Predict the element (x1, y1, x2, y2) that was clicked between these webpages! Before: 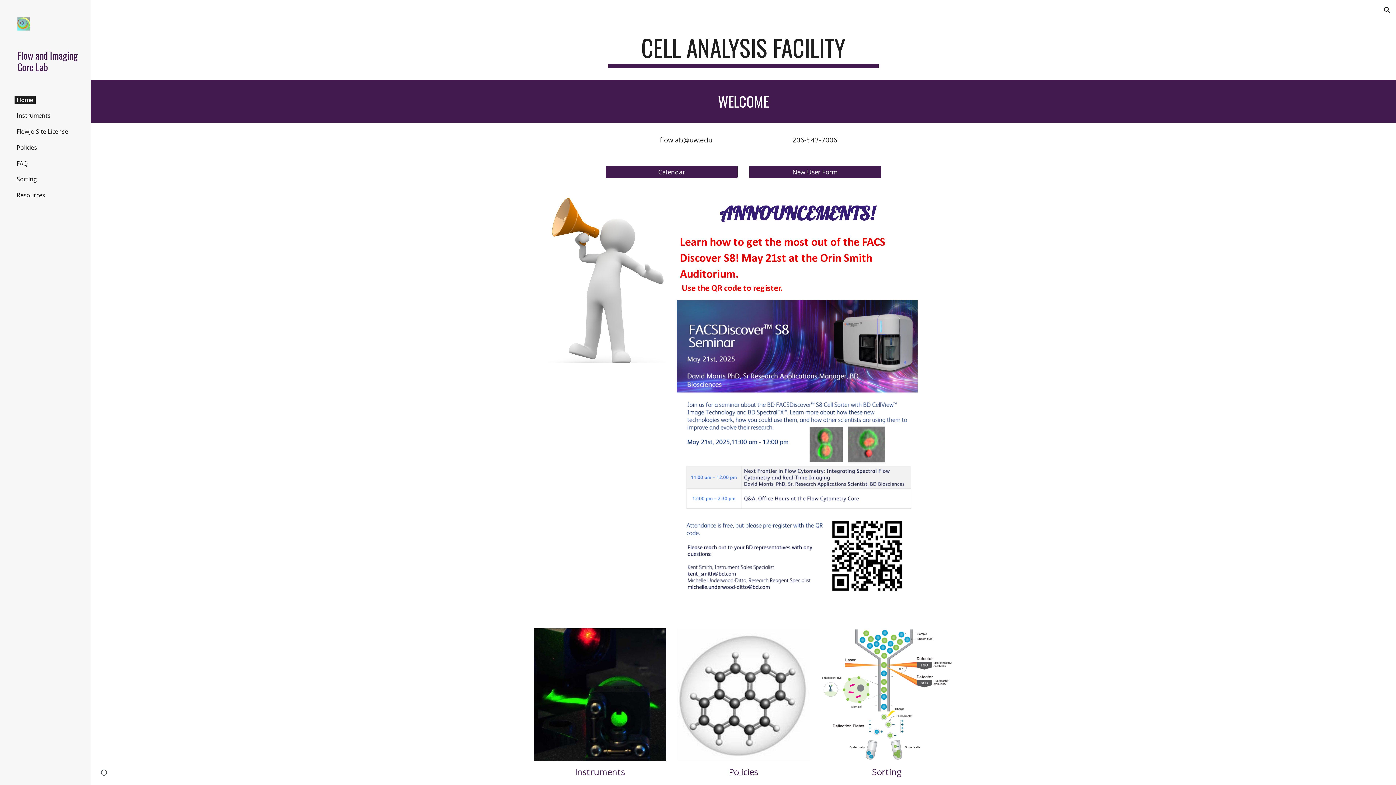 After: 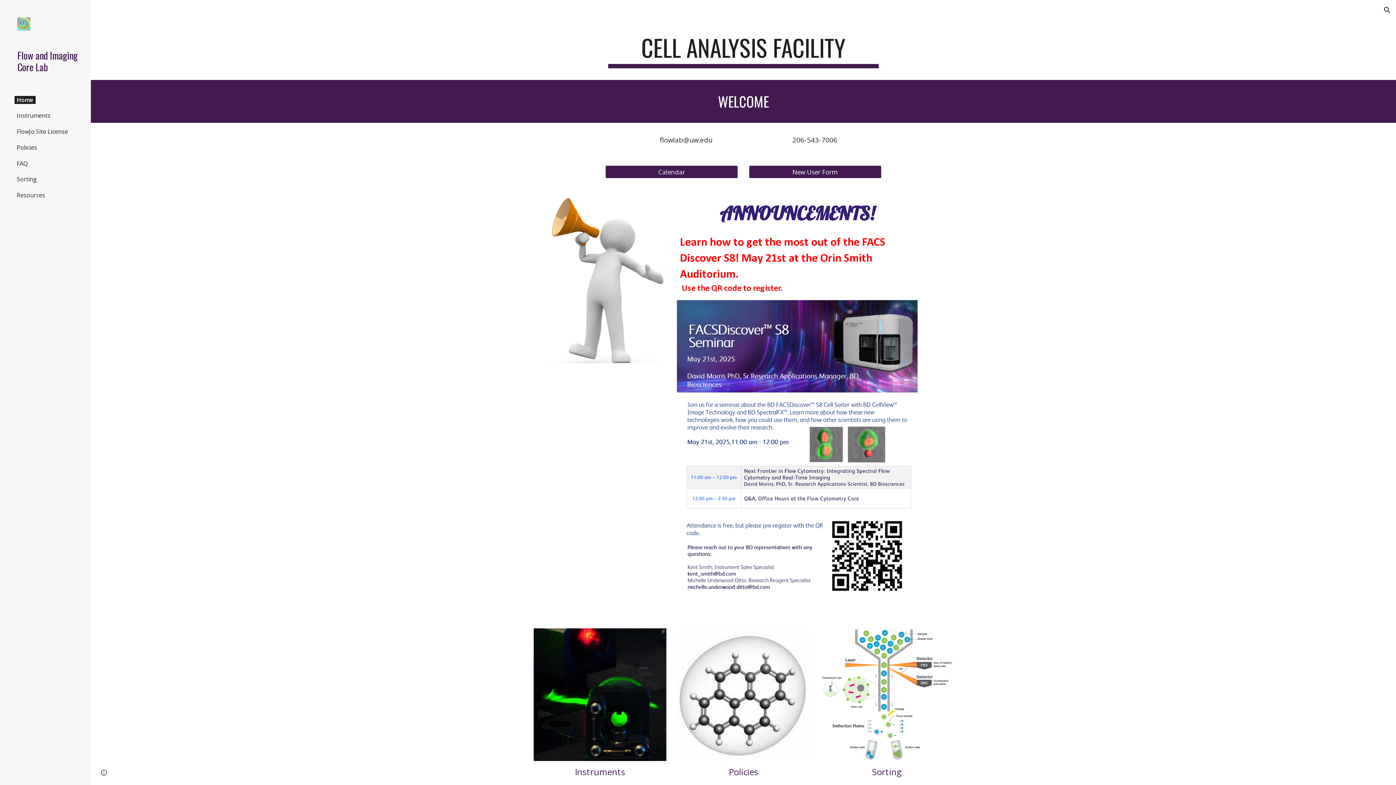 Action: label: Home bbox: (14, 95, 35, 103)